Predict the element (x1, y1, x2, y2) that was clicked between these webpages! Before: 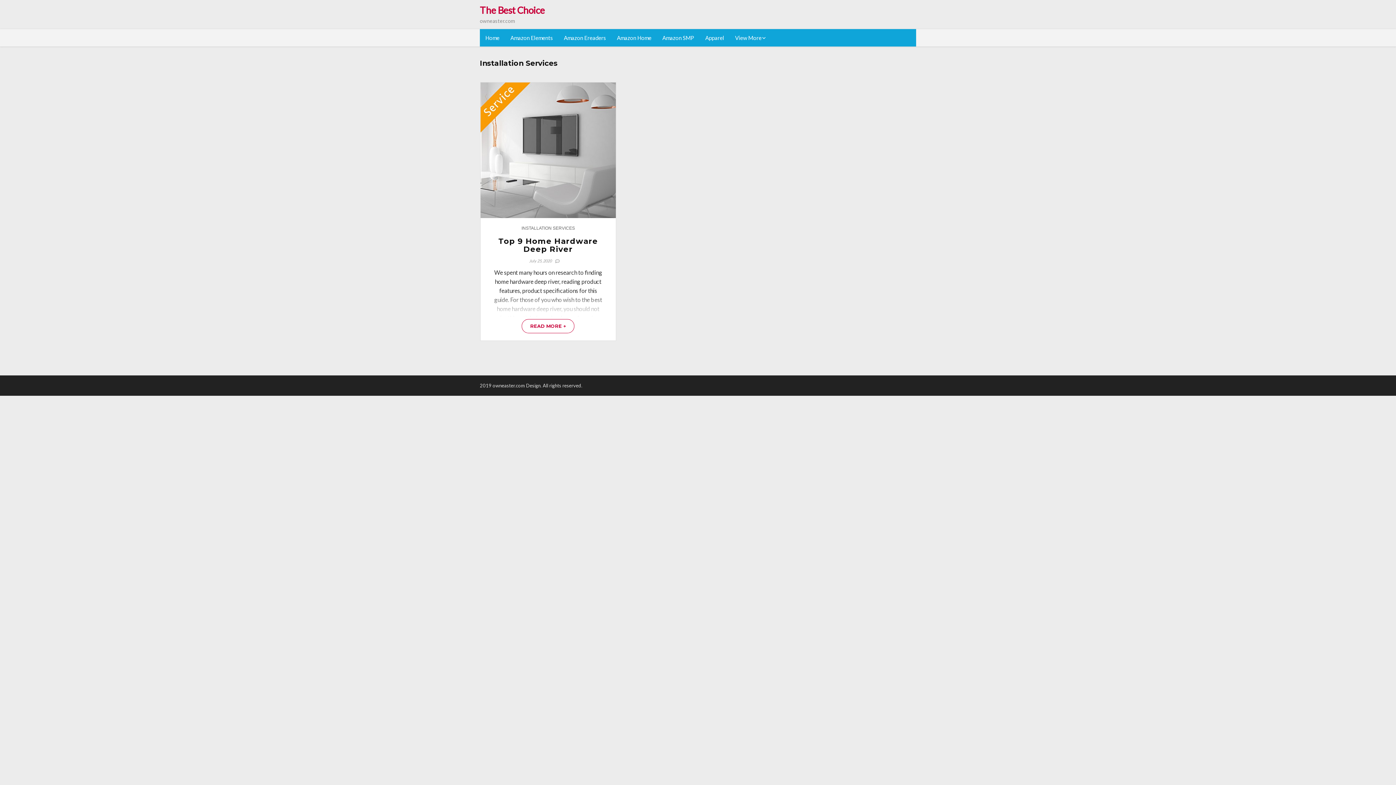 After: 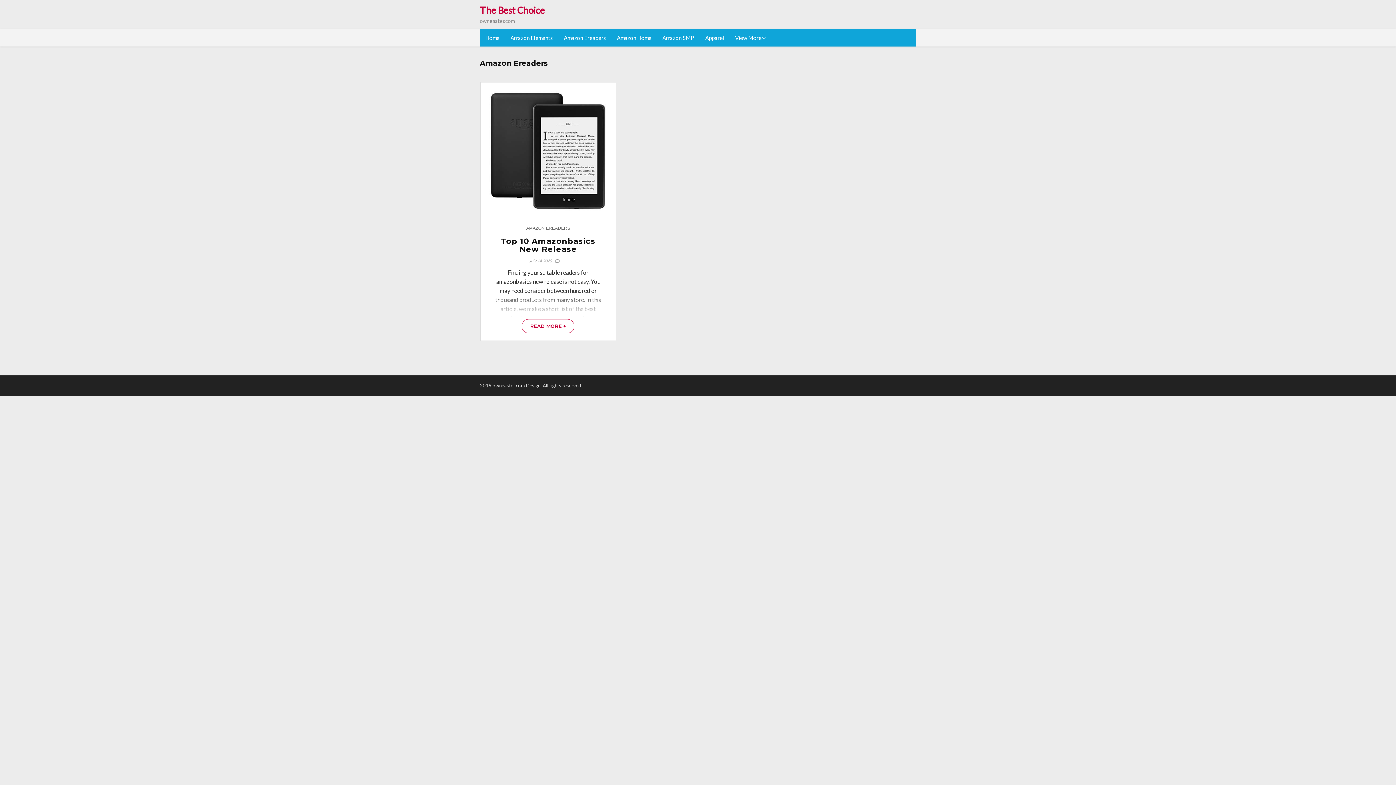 Action: label: Amazon Ereaders bbox: (558, 29, 611, 46)